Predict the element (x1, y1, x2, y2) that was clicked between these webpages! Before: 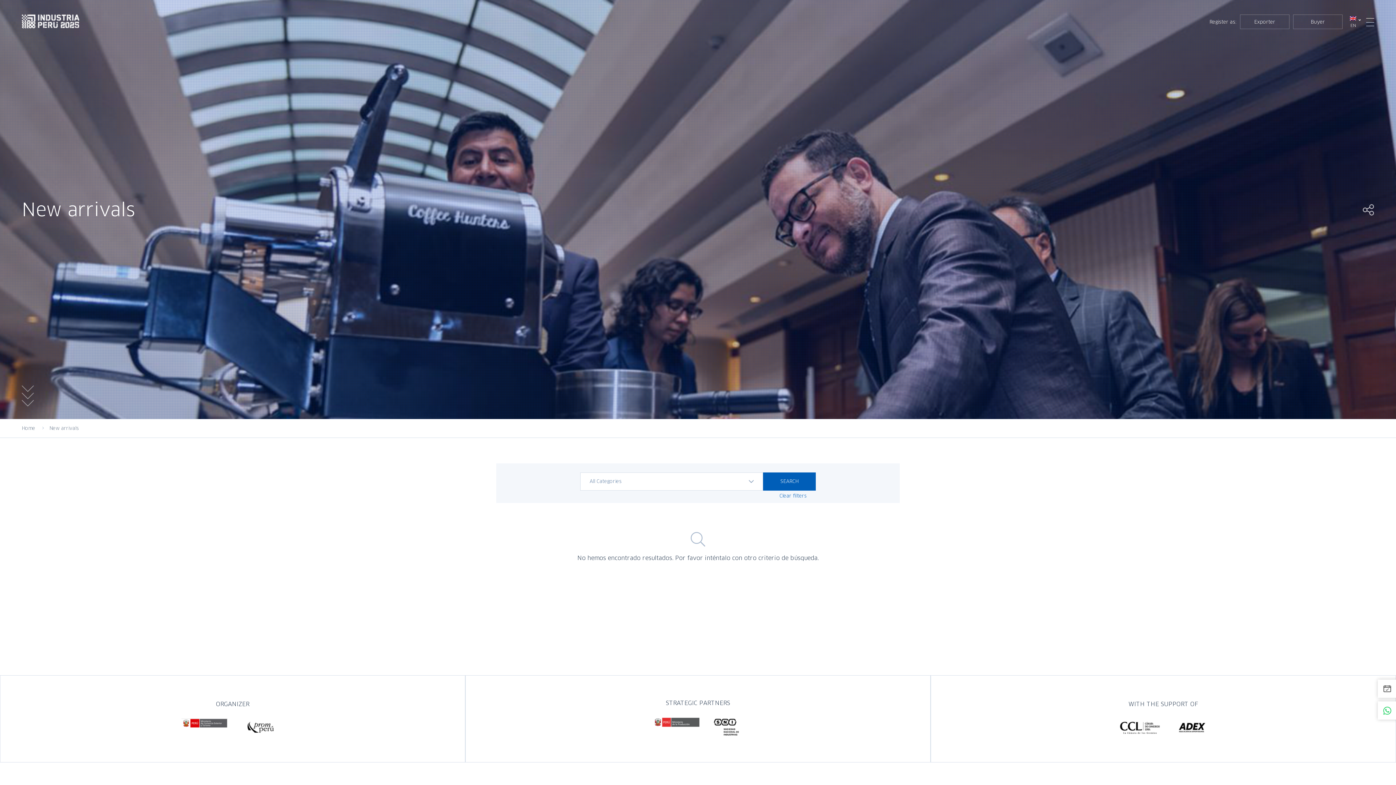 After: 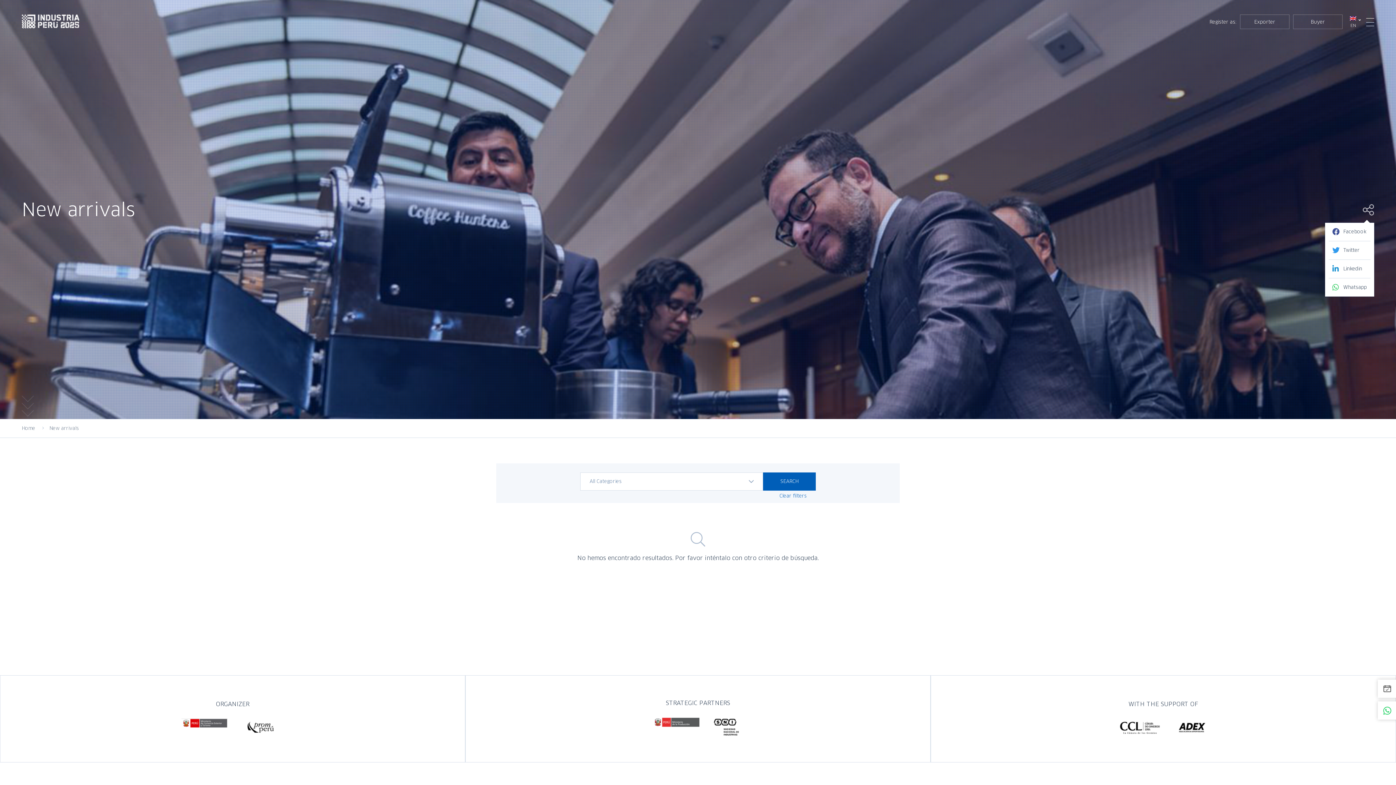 Action: bbox: (1362, 204, 1374, 215)